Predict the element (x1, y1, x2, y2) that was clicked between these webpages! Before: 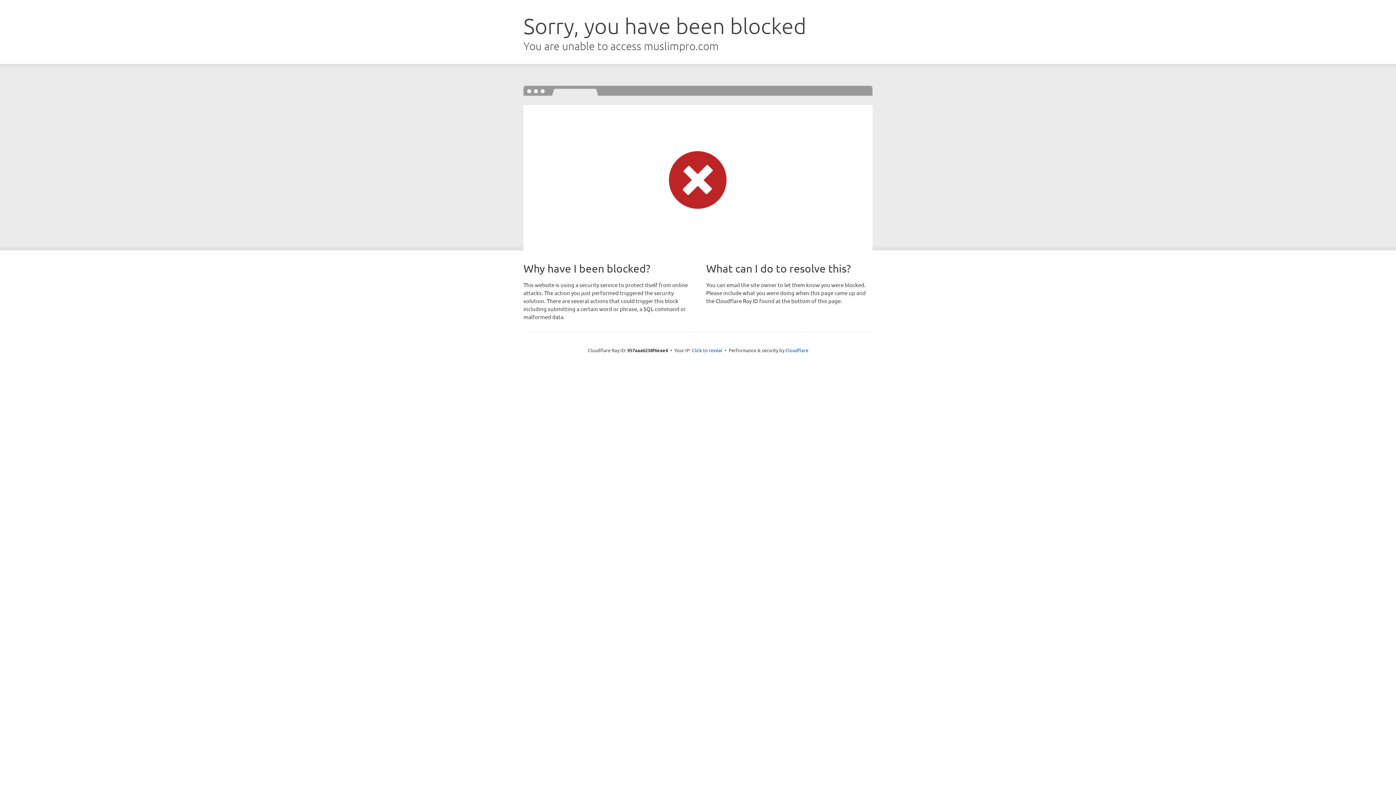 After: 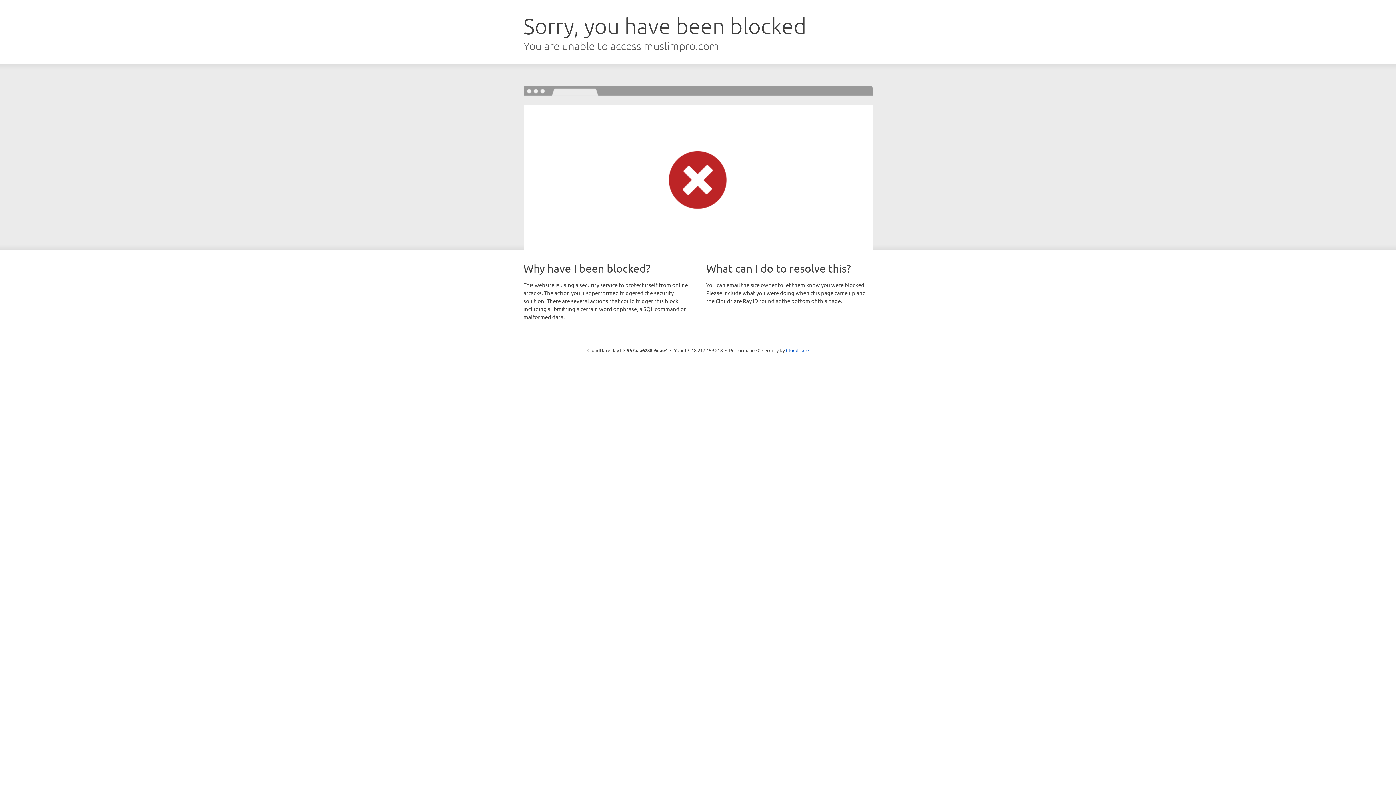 Action: bbox: (692, 346, 722, 353) label: Click to reveal